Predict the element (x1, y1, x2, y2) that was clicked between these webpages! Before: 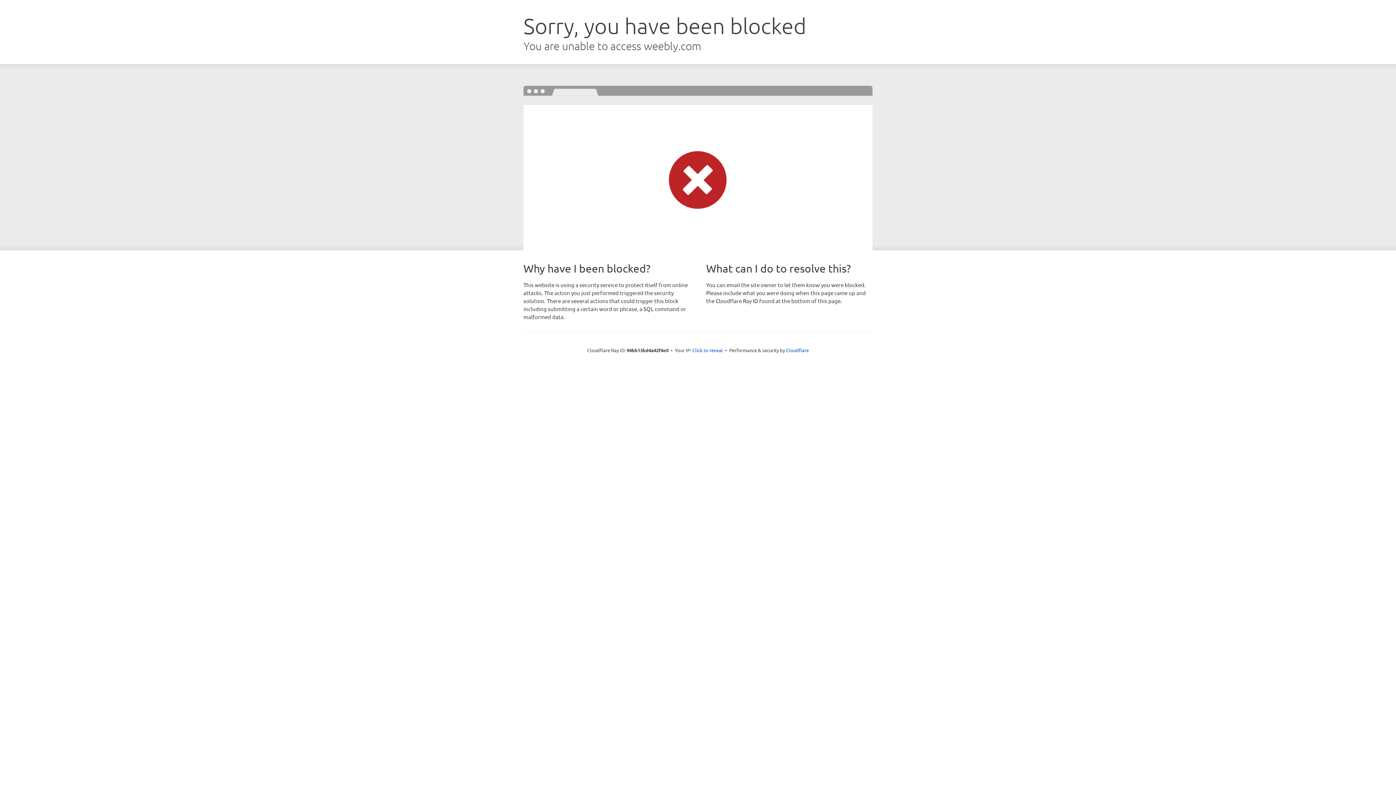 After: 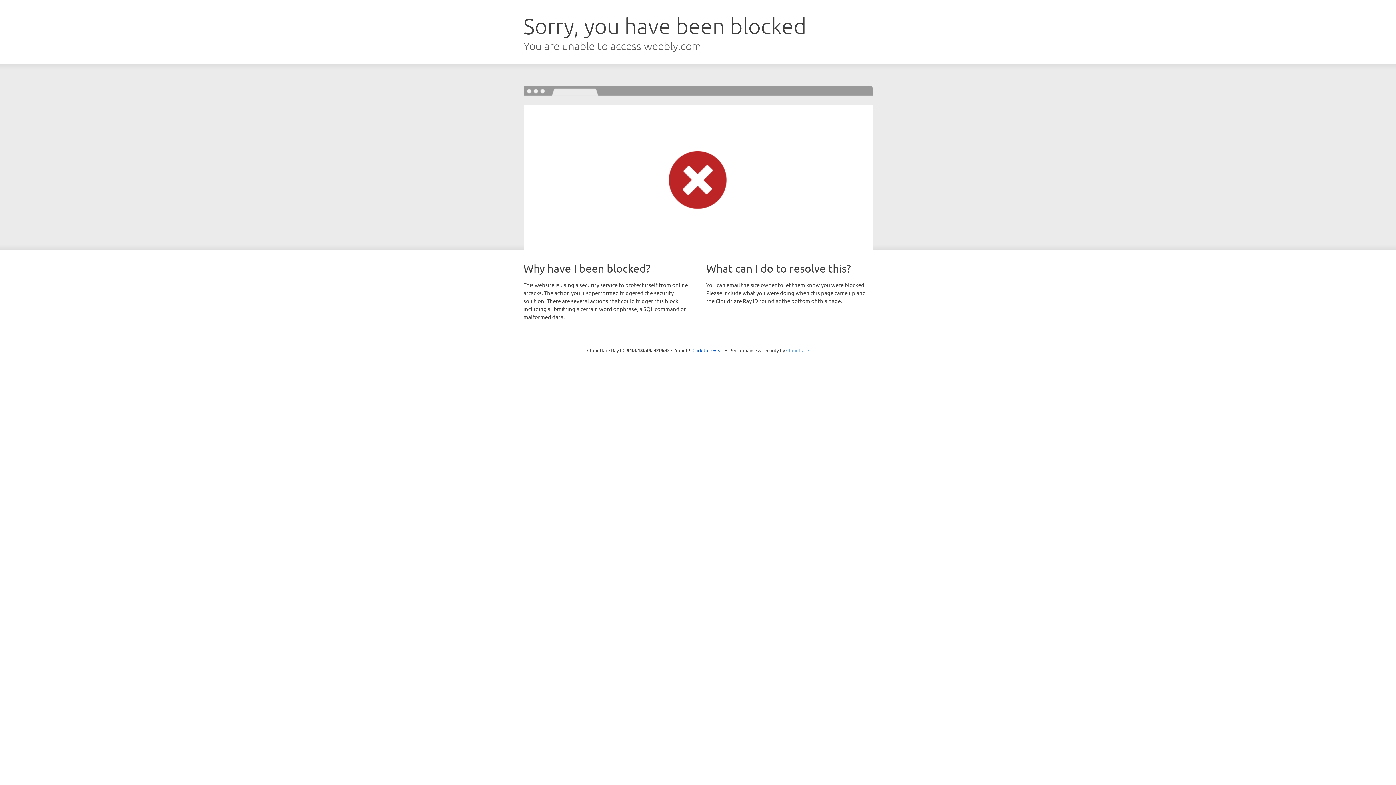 Action: label: Cloudflare bbox: (786, 347, 809, 353)